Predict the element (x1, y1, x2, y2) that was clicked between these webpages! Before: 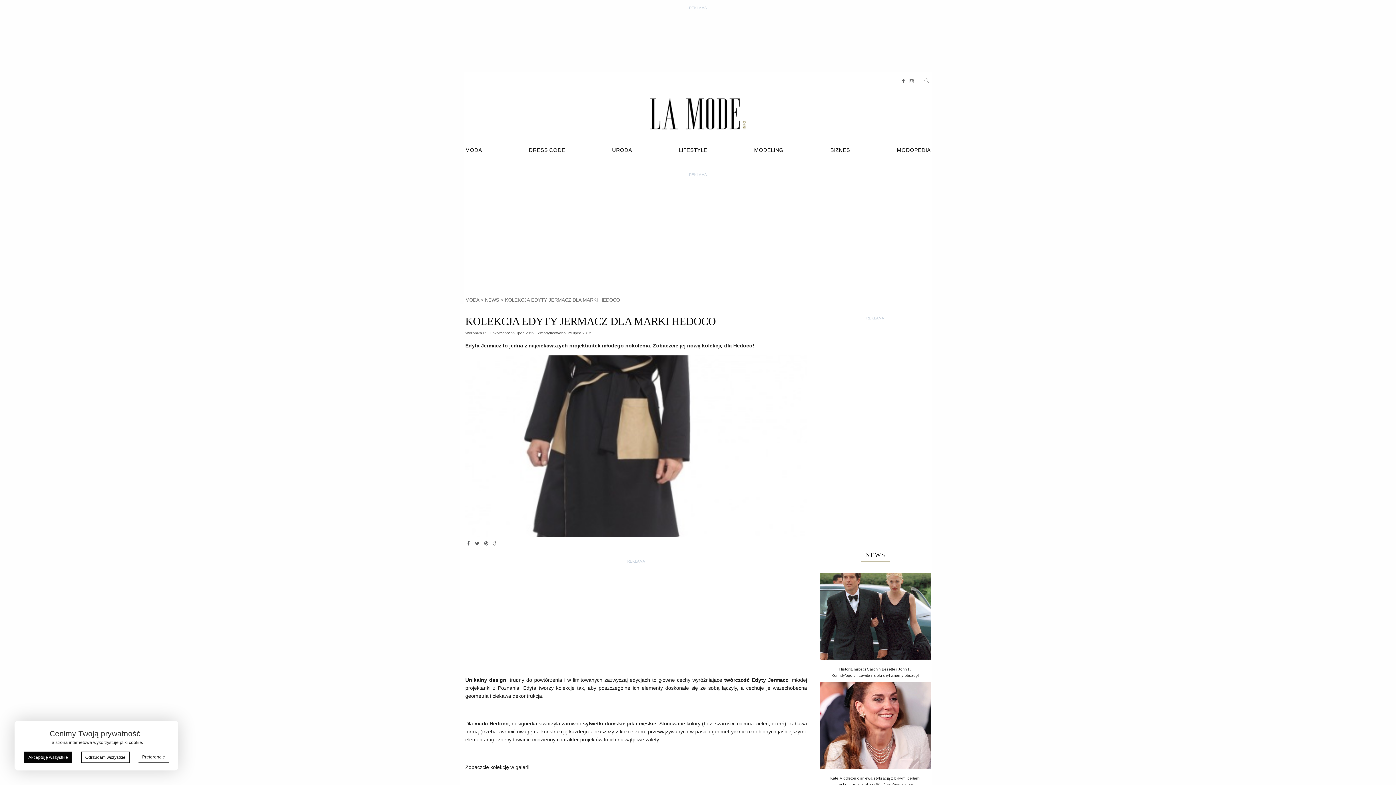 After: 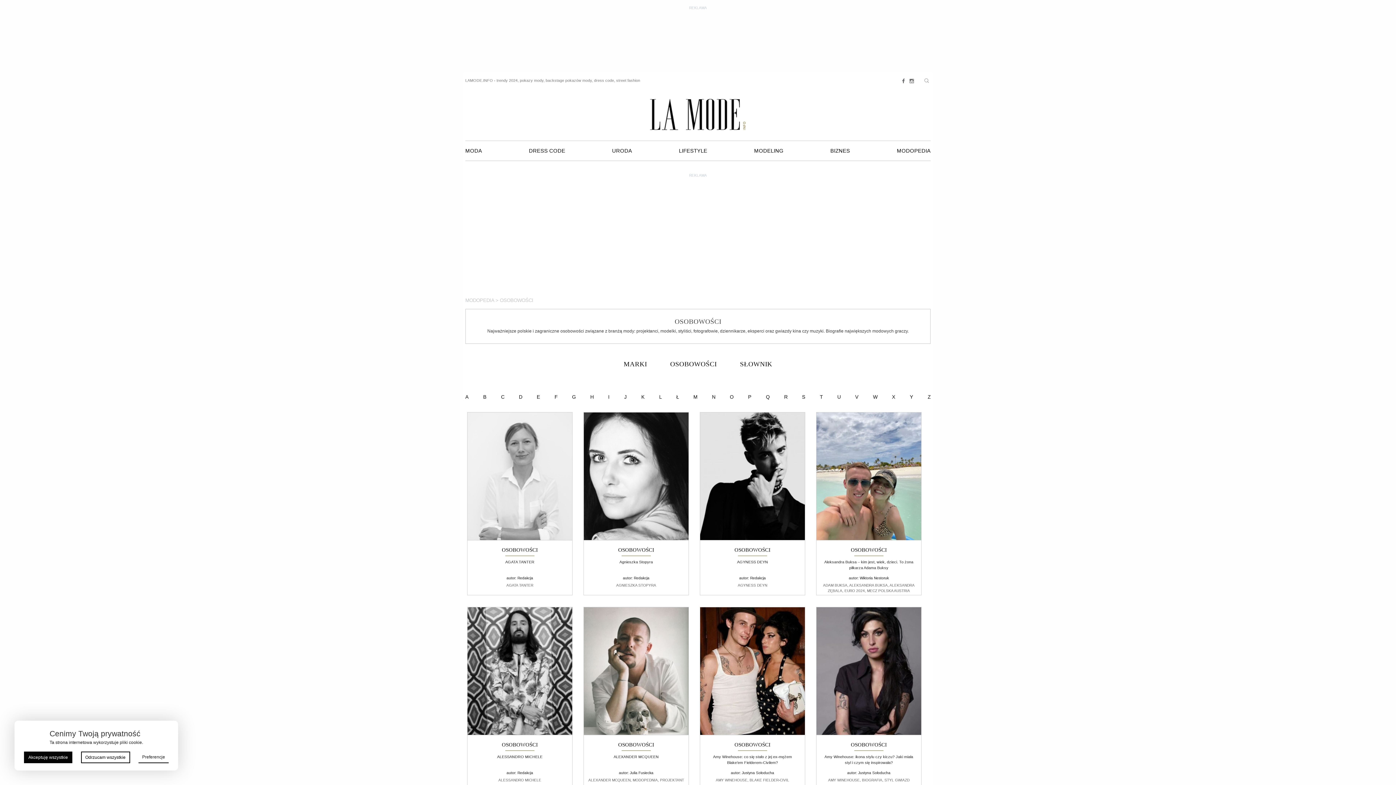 Action: label: MODOPEDIA bbox: (897, 141, 930, 158)